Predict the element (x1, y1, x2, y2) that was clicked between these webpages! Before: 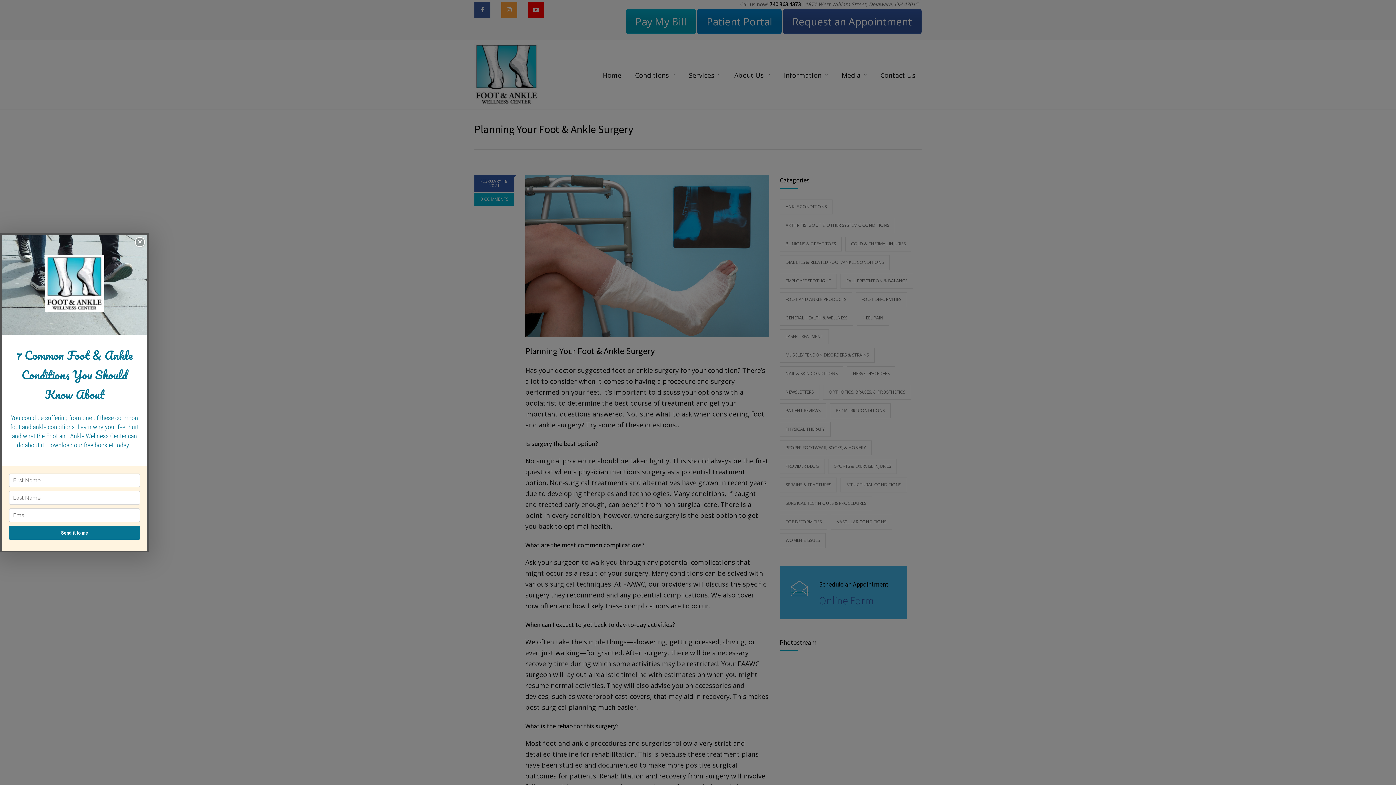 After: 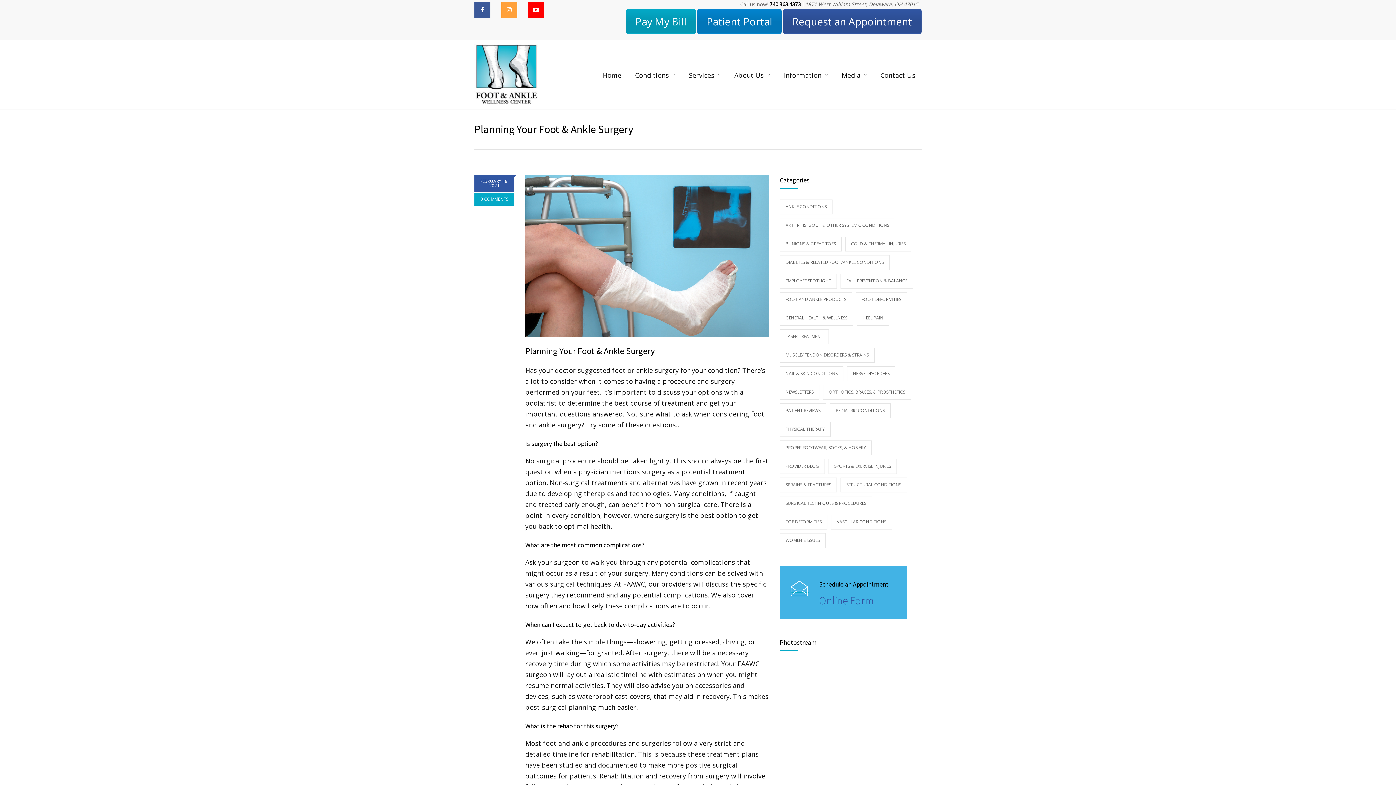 Action: bbox: (134, 236, 145, 247) label: ×